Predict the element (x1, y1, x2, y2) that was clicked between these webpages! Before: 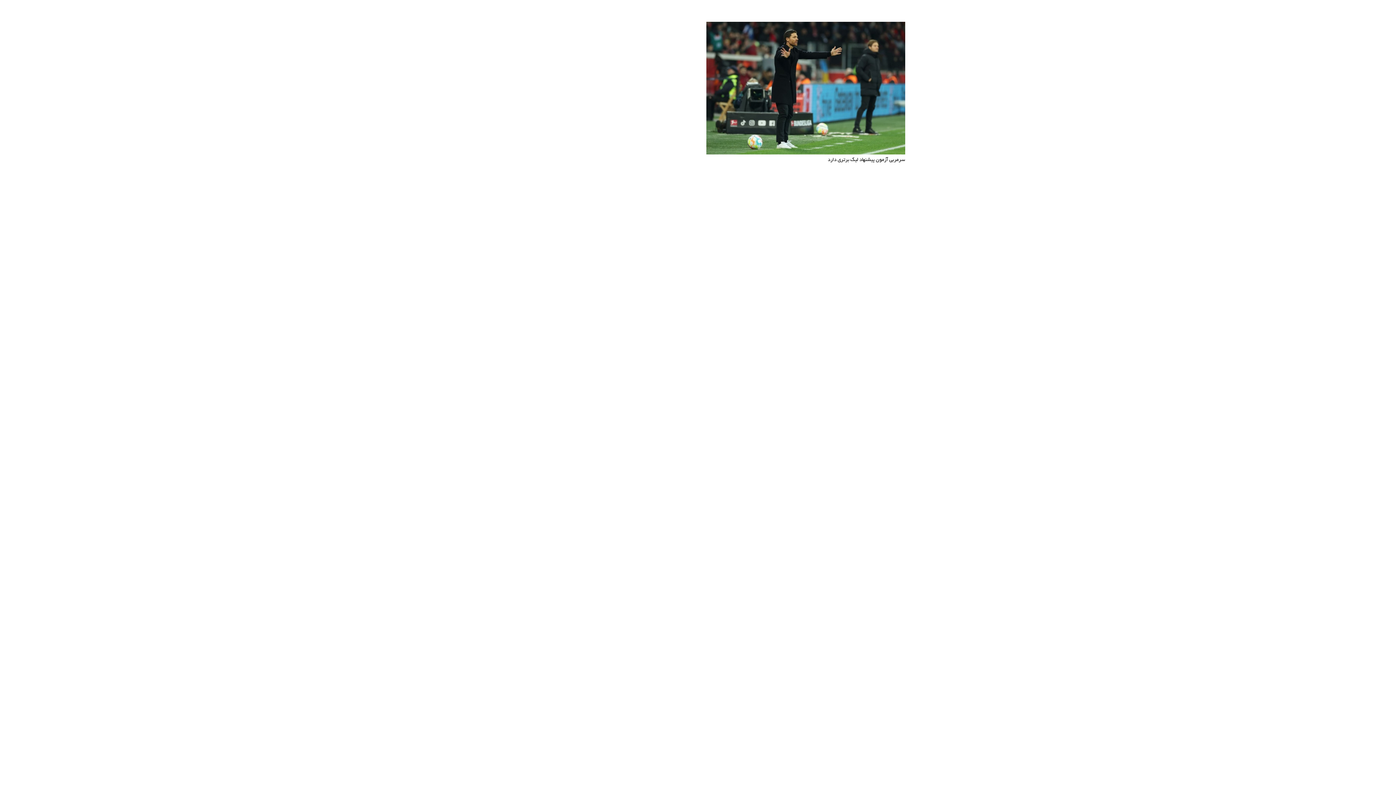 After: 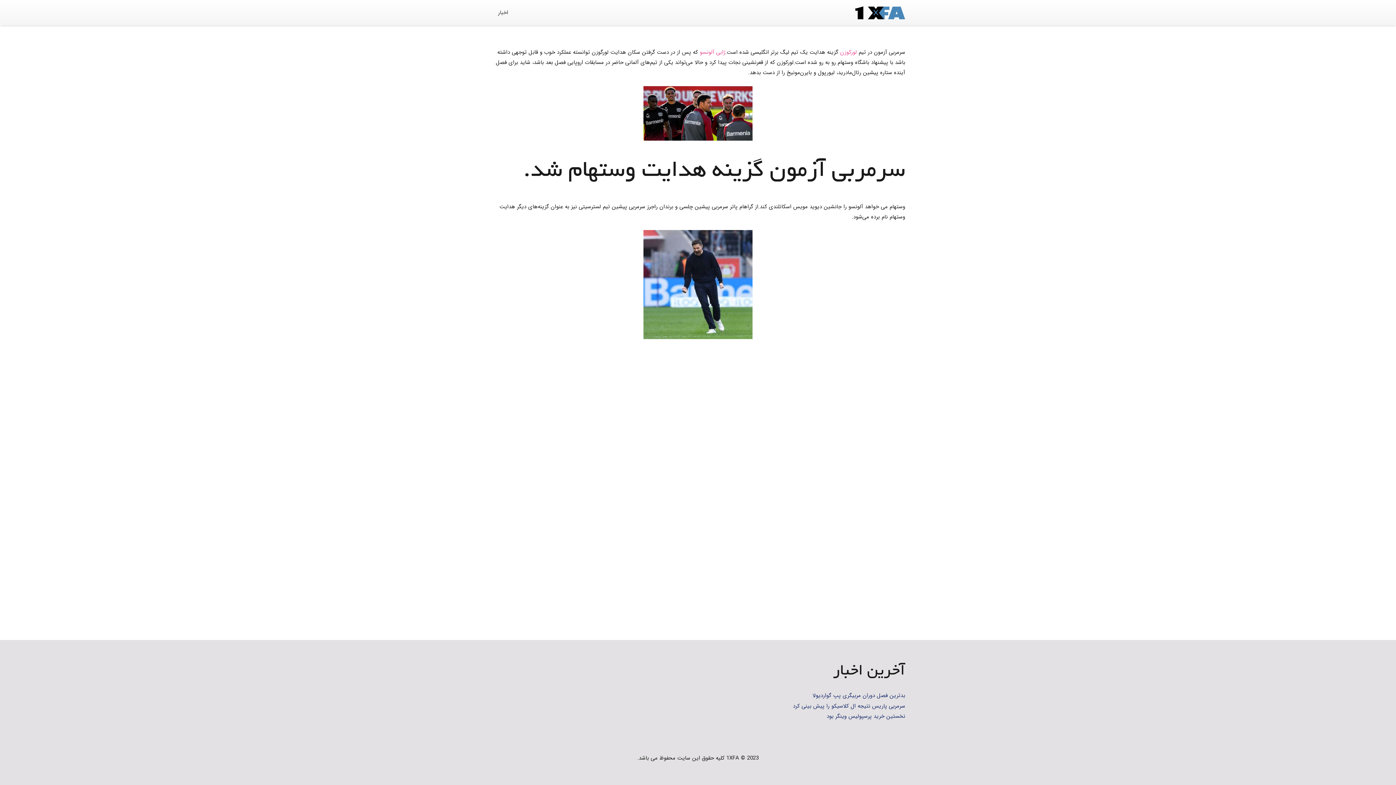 Action: label: سرمربی آزمون پیشنهاد لیگ برتری دارد bbox: (706, 21, 905, 154)